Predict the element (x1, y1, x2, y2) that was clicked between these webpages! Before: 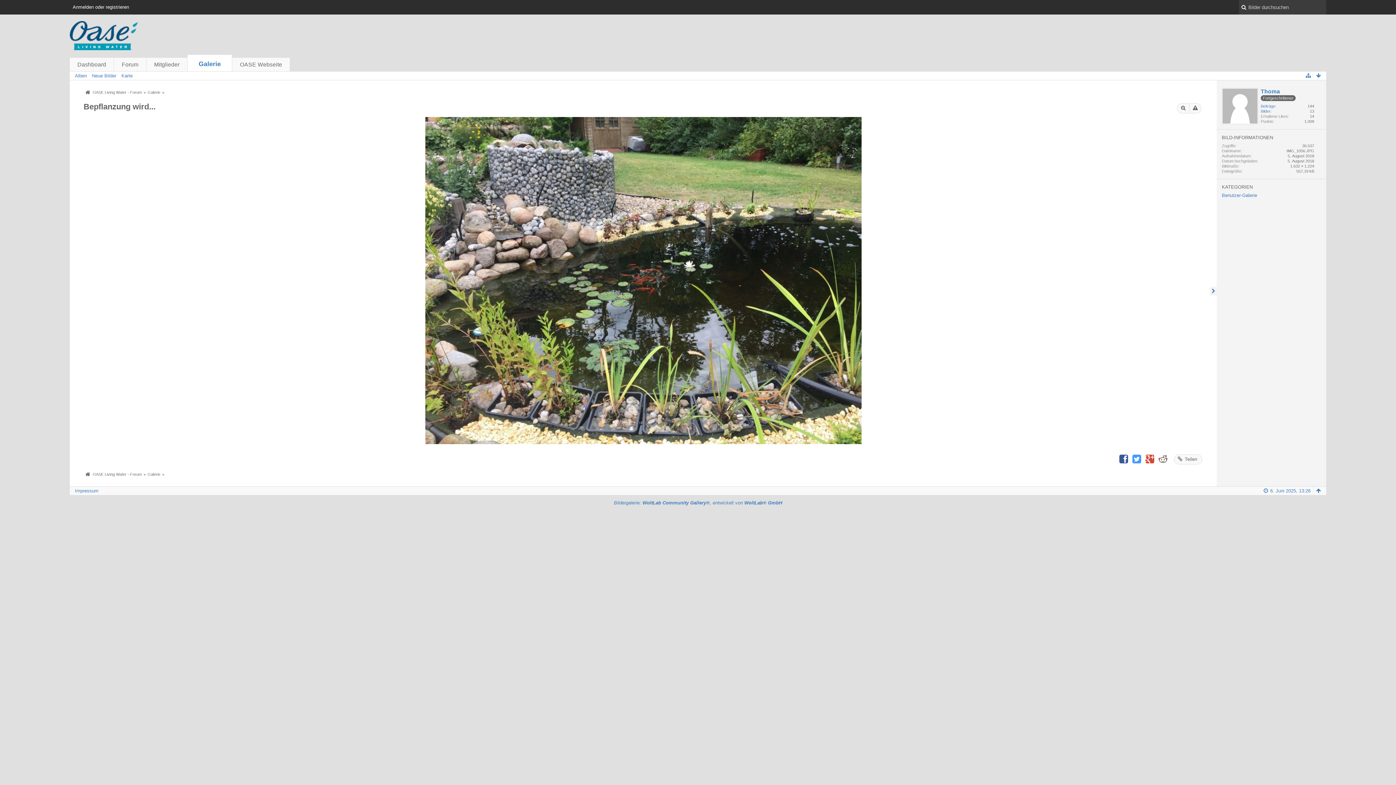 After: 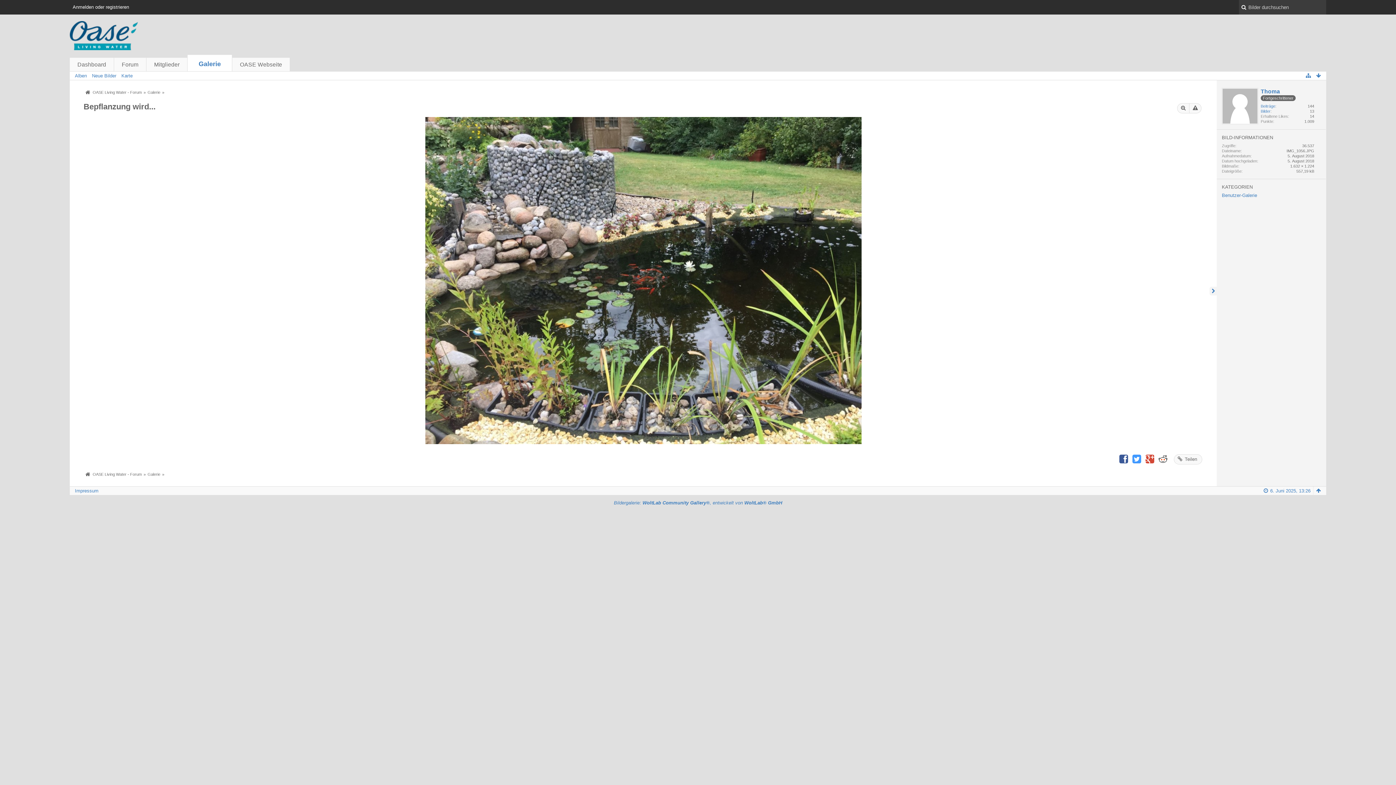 Action: bbox: (1131, 456, 1142, 462)